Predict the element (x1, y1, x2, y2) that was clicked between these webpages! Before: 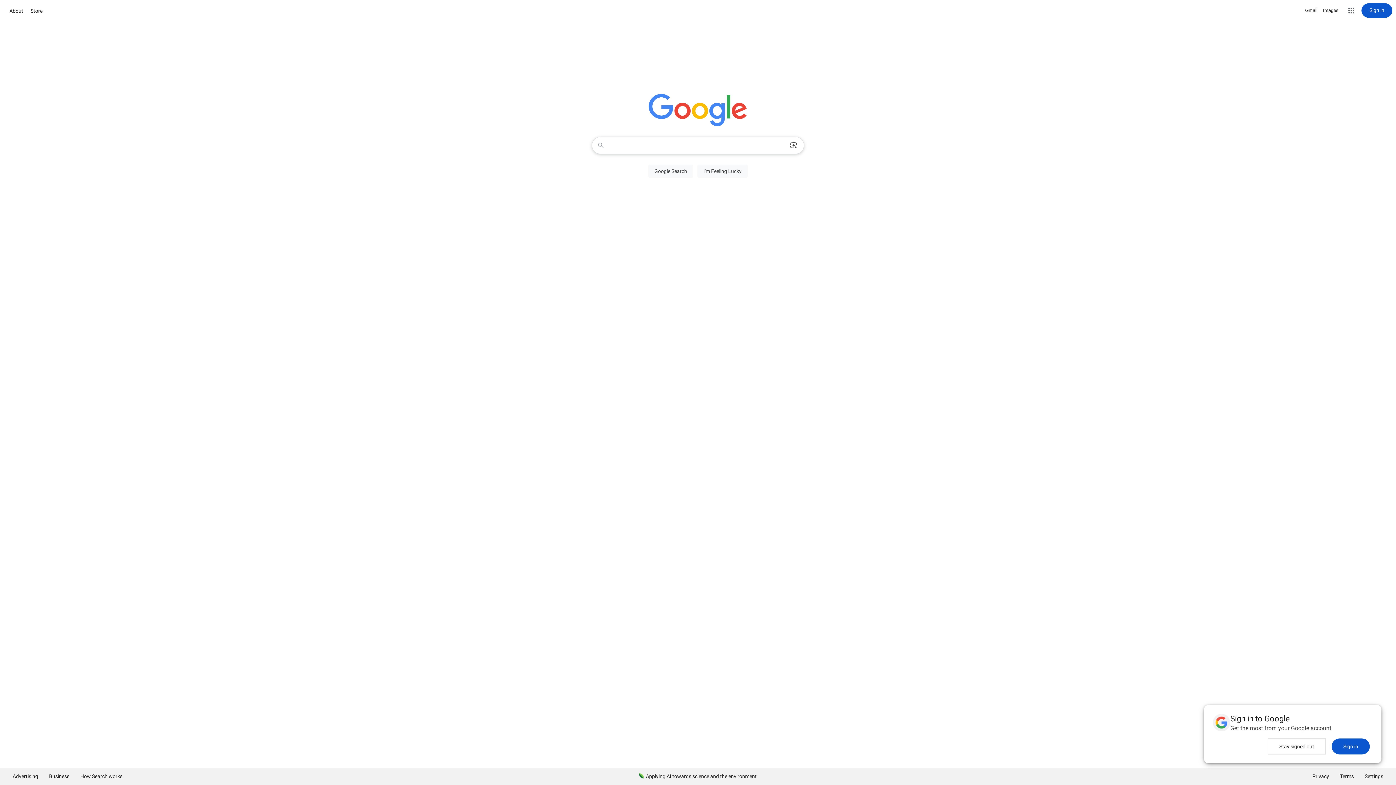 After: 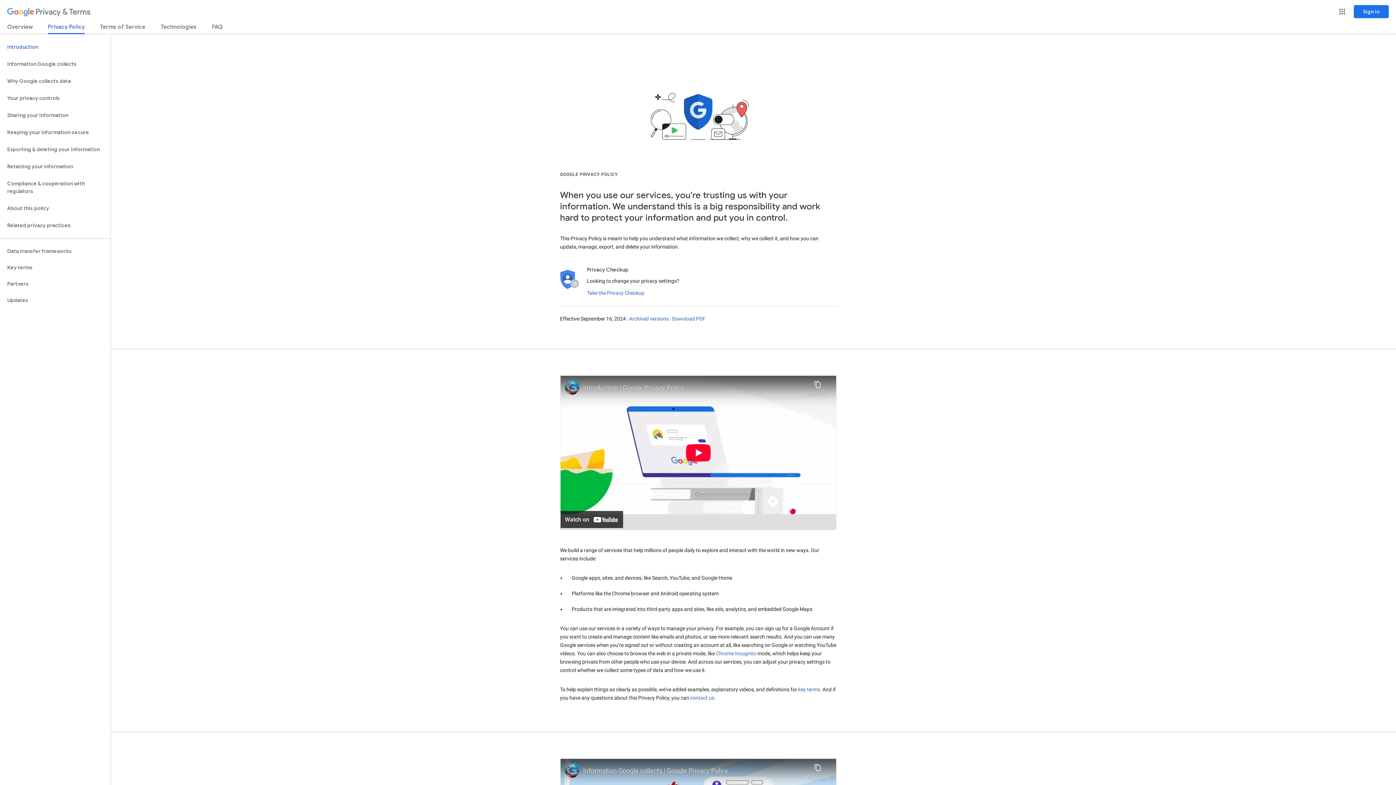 Action: label: Privacy bbox: (1307, 768, 1334, 785)